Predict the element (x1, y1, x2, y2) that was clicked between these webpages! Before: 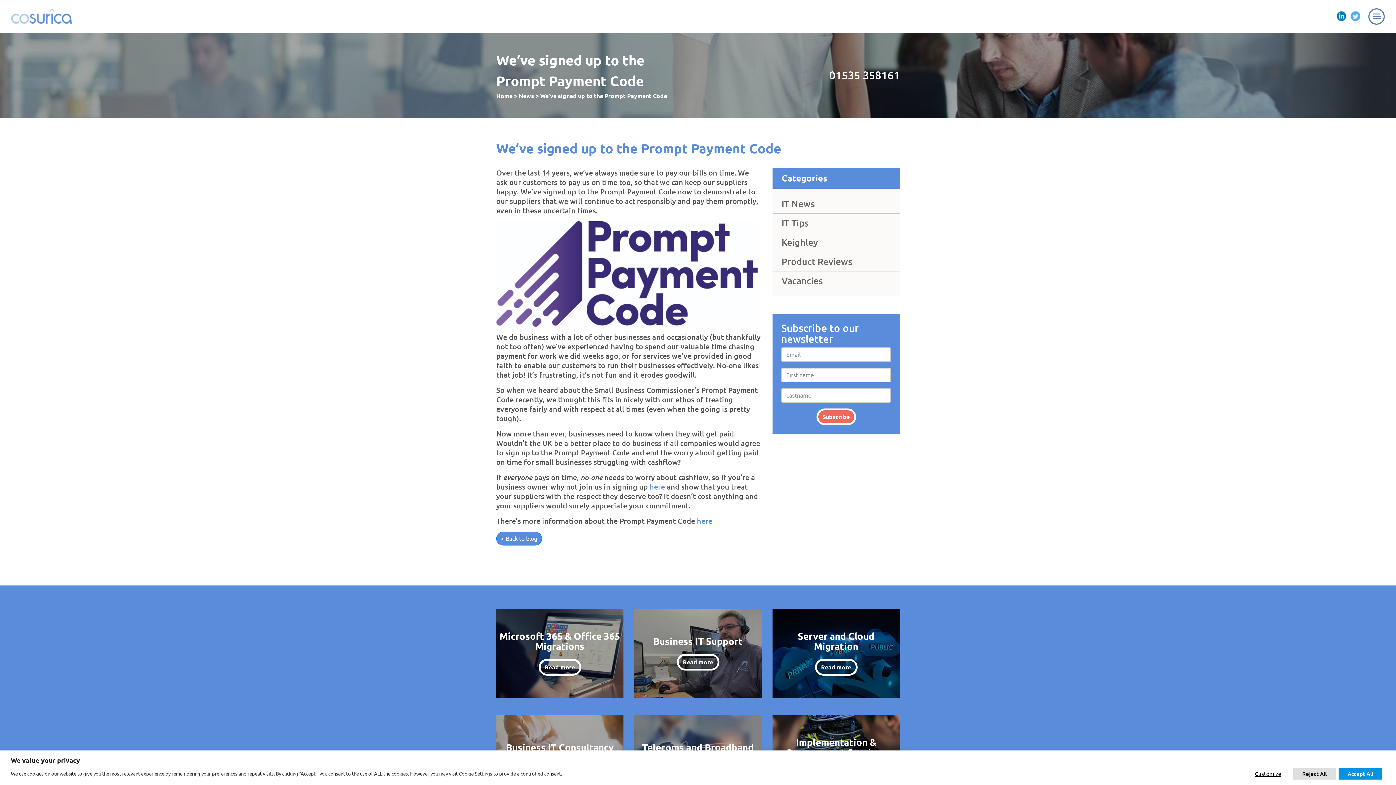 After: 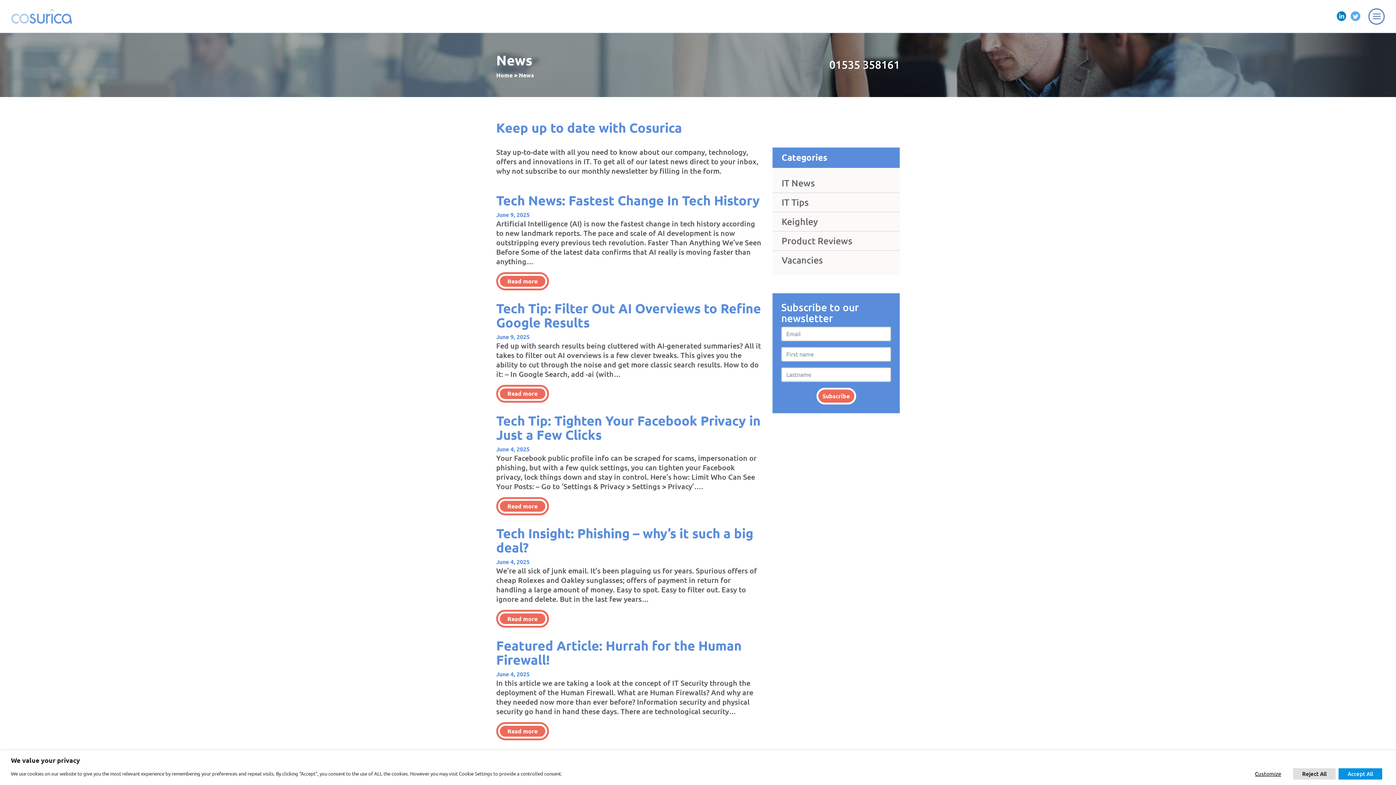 Action: bbox: (496, 532, 542, 545) label: < Back to blog